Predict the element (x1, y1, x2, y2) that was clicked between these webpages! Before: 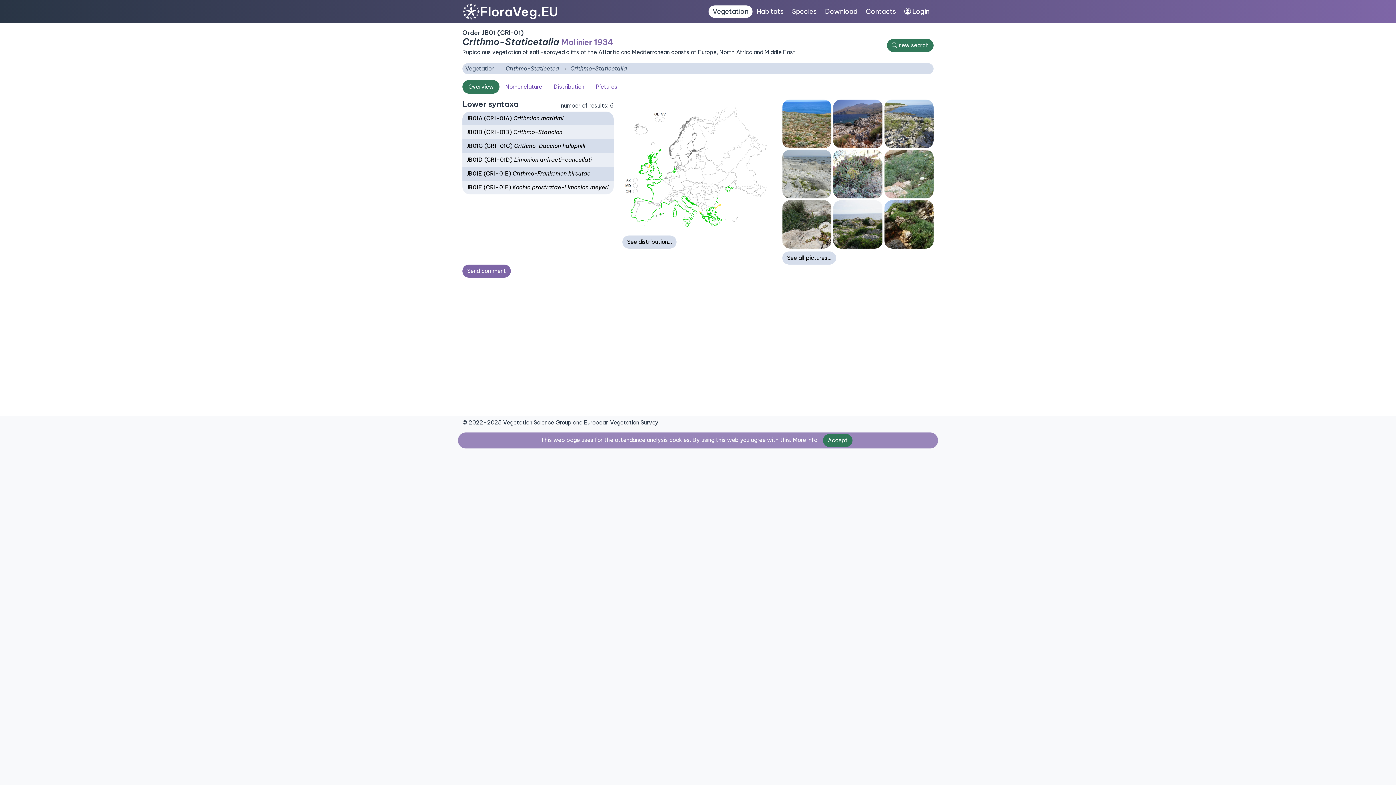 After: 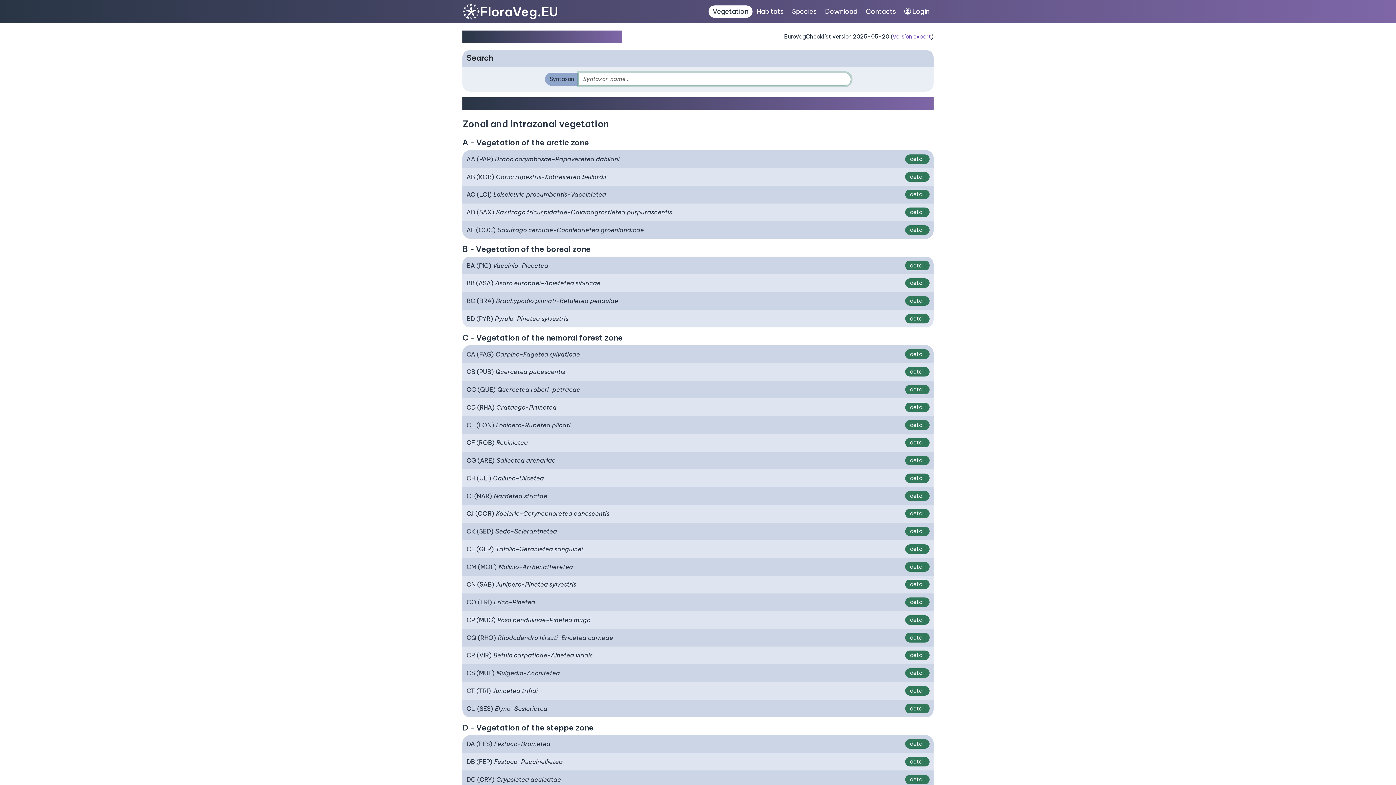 Action: label: Vegetation bbox: (708, 5, 752, 17)